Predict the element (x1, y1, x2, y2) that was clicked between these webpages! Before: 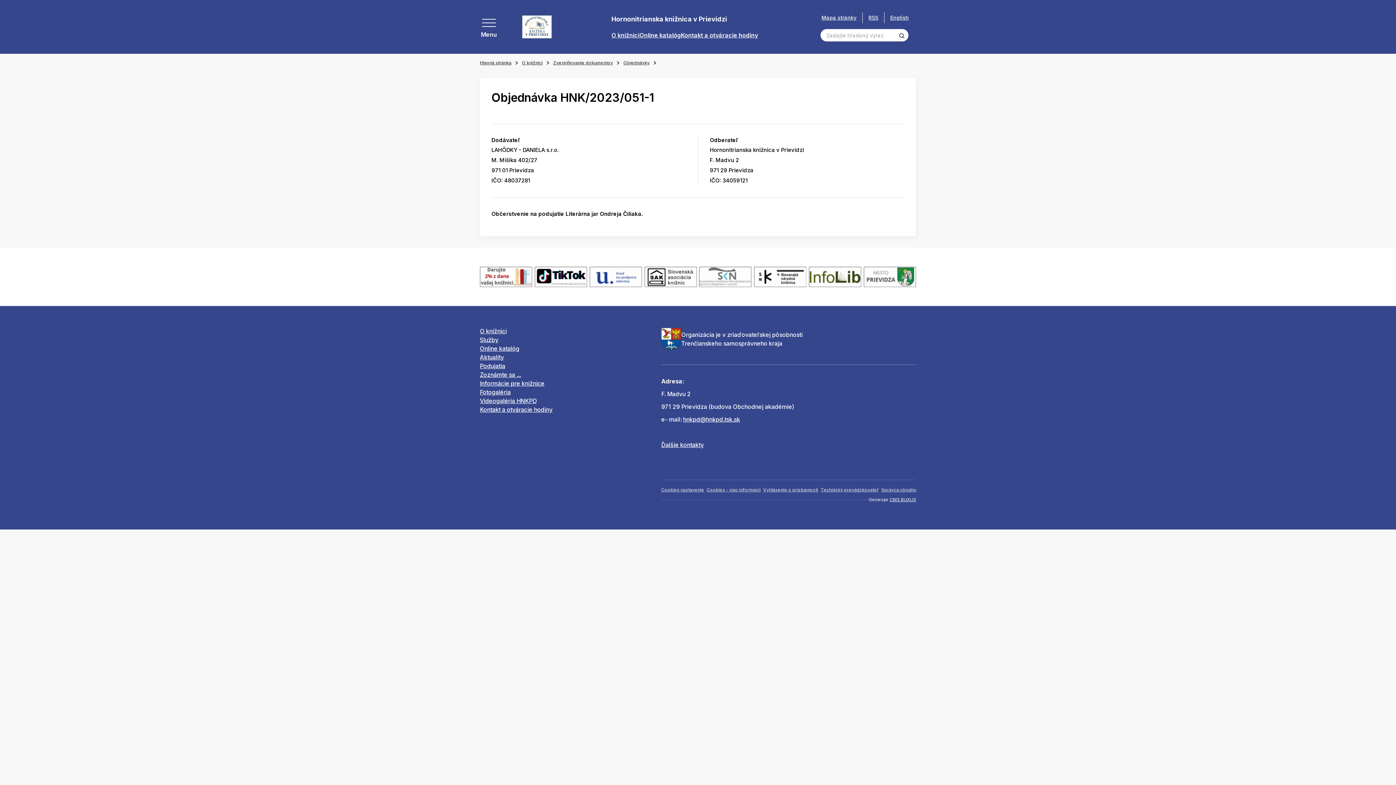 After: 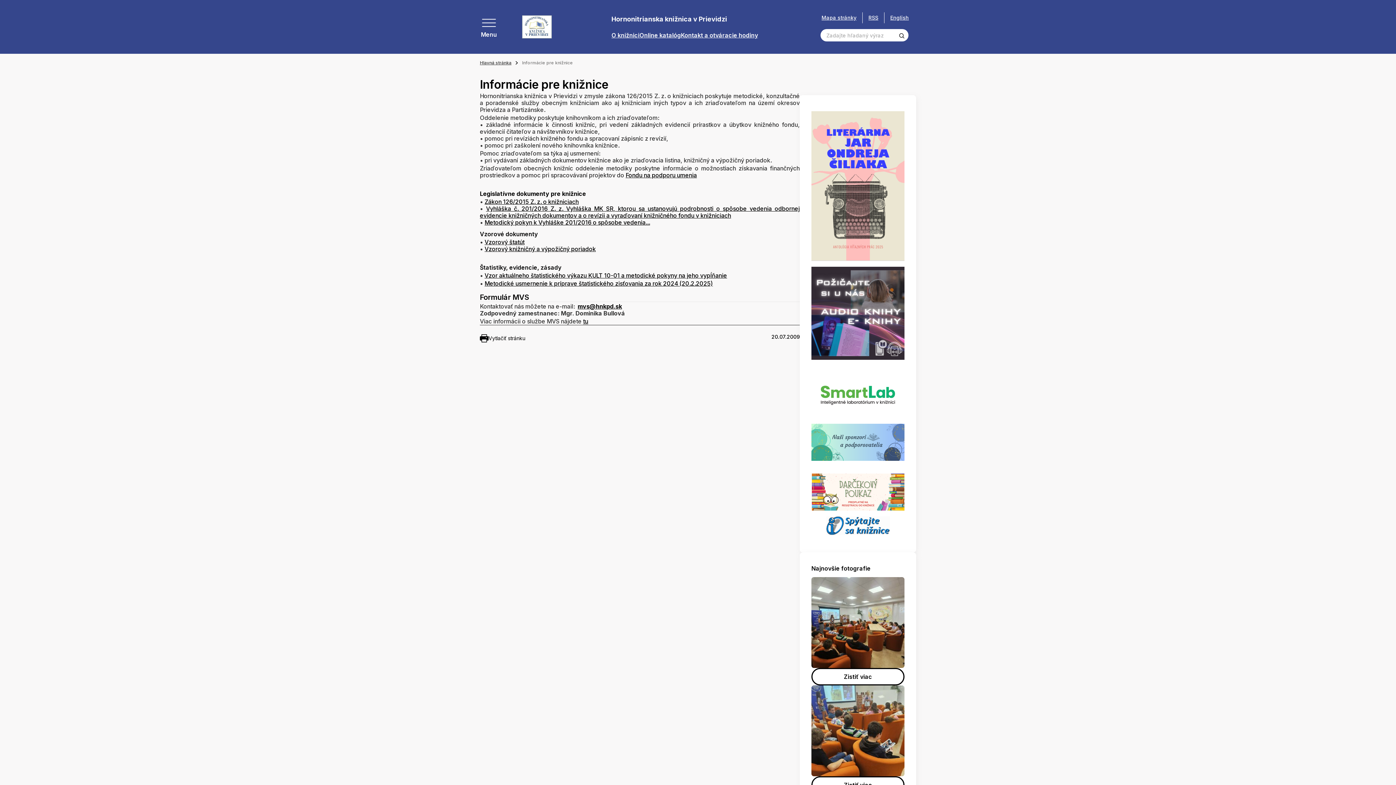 Action: bbox: (480, 380, 544, 387) label: Informácie pre knižnice